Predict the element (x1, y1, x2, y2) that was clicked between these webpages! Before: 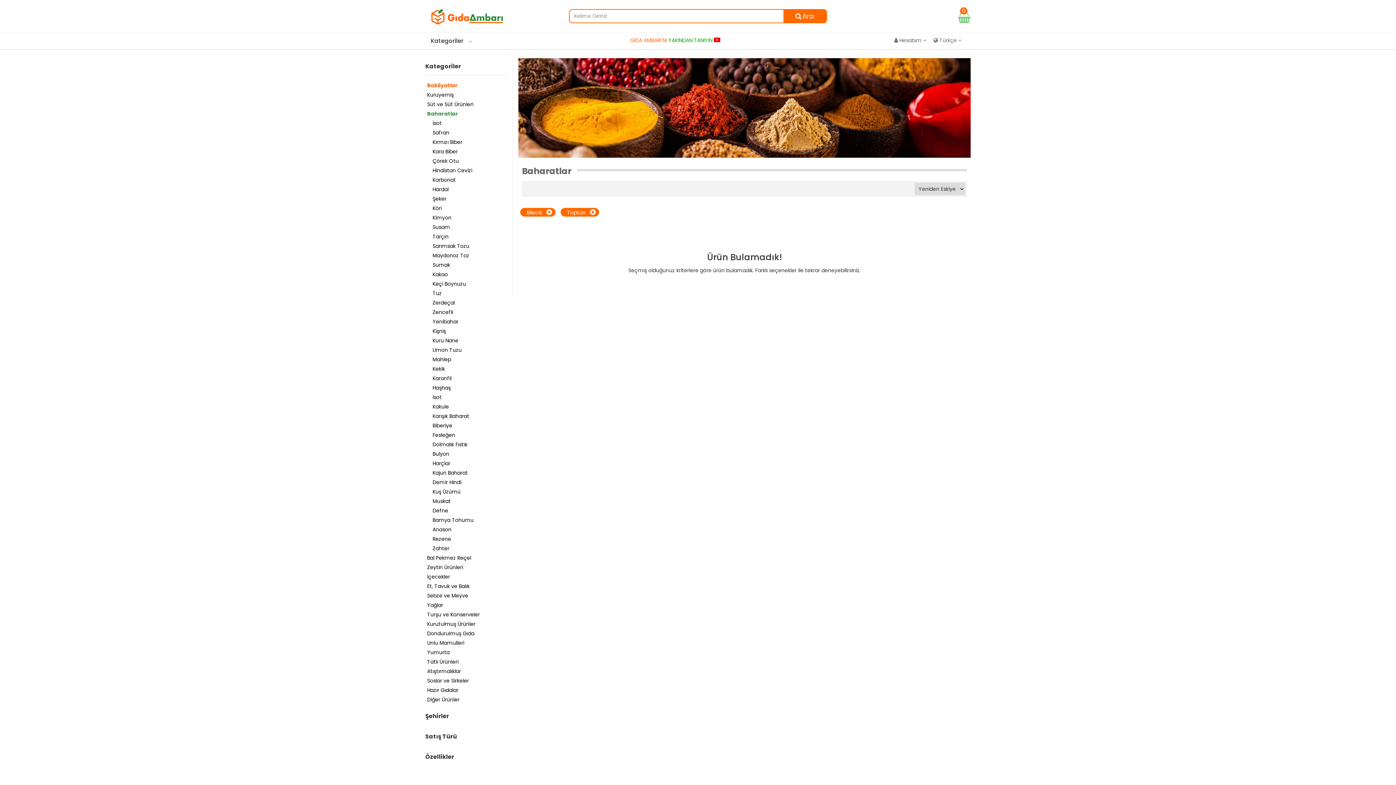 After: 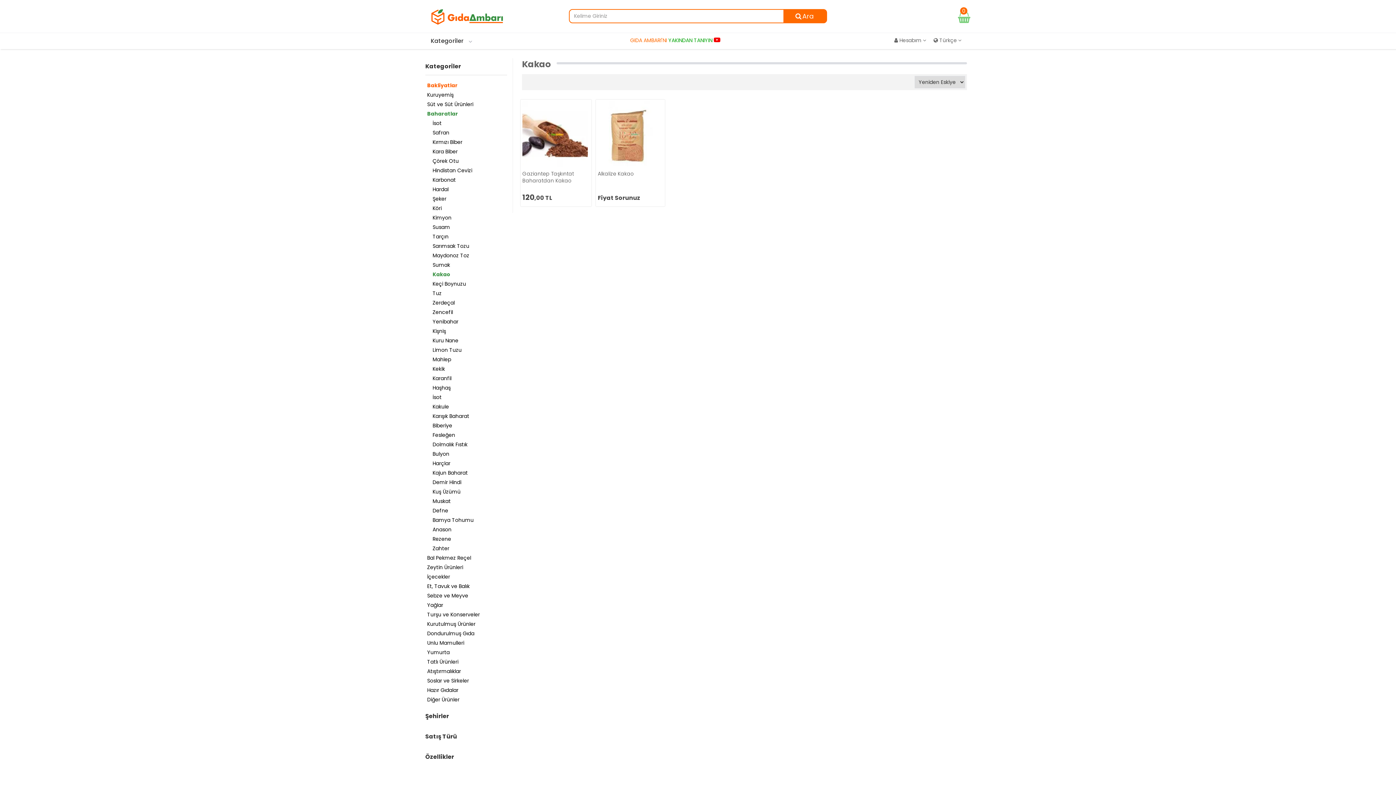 Action: label: Kakao bbox: (425, 269, 507, 279)